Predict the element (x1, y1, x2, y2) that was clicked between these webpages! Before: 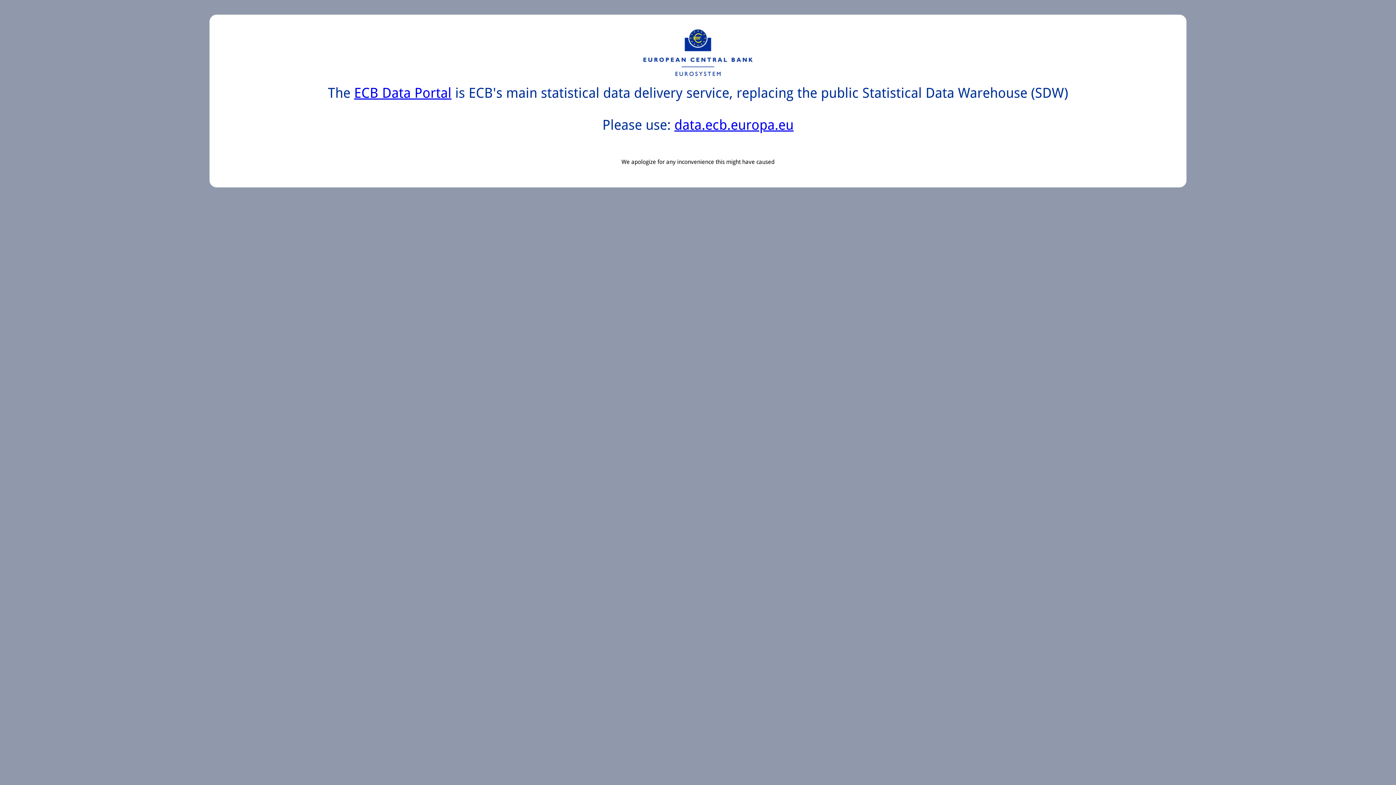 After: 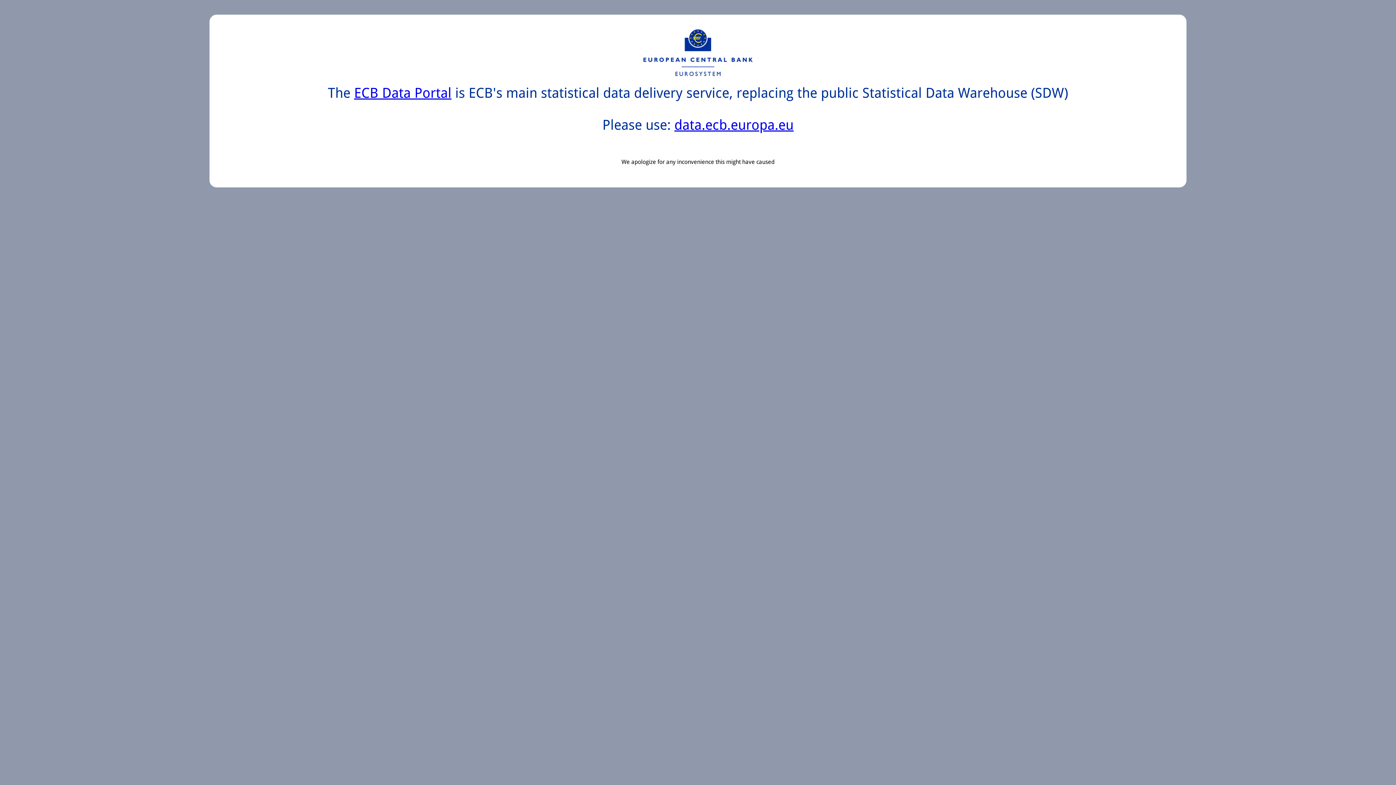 Action: label: data.ecb.europa.eu bbox: (674, 117, 793, 133)